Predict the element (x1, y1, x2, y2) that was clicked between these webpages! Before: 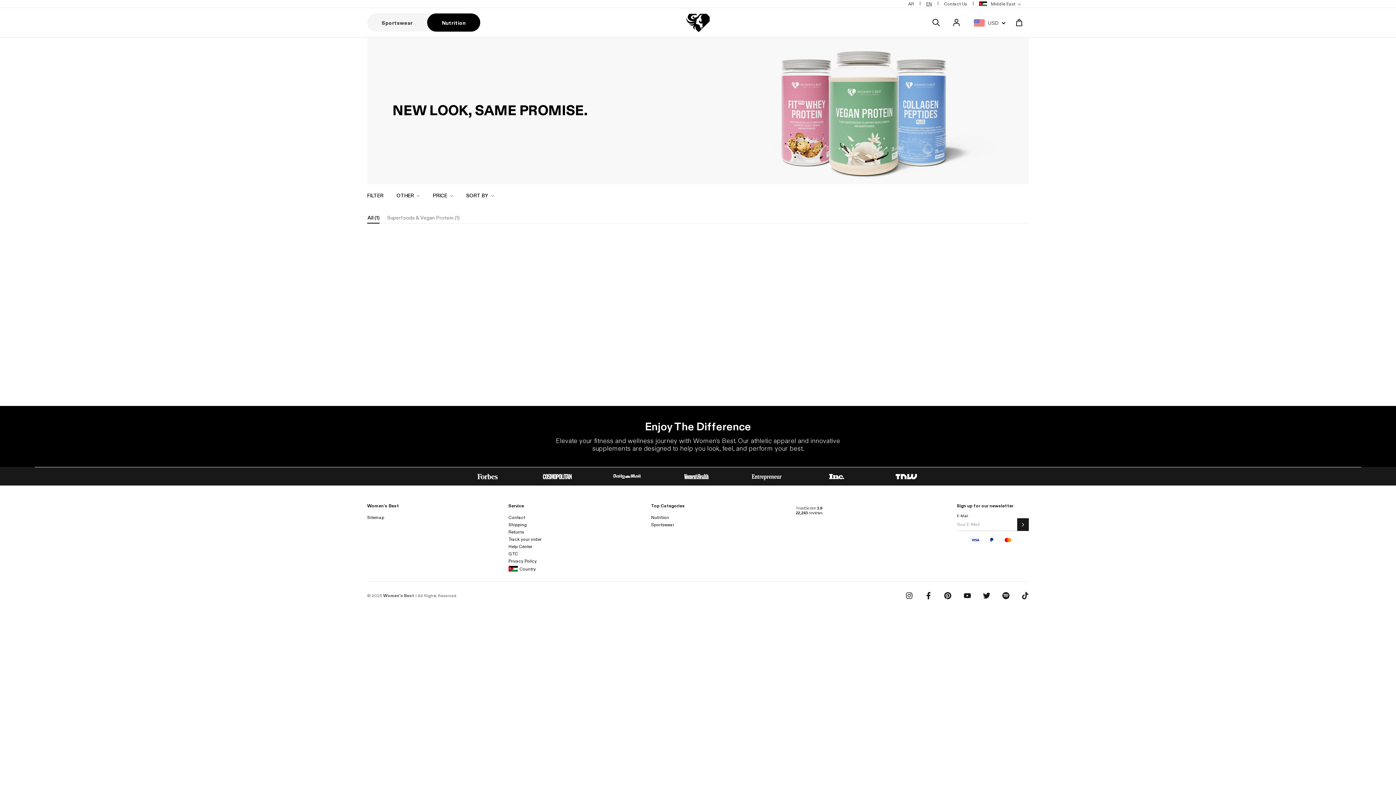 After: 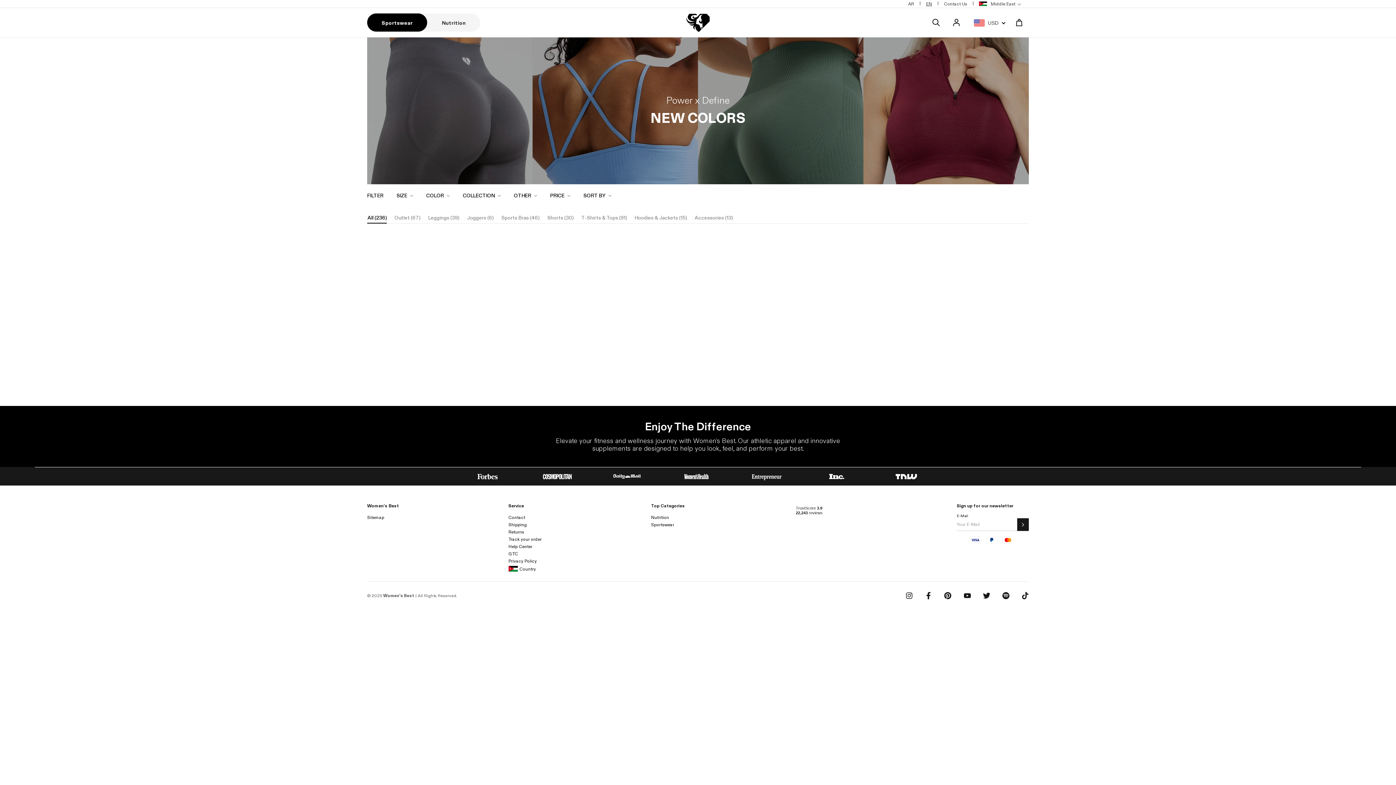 Action: label: Sportswear bbox: (651, 521, 674, 528)